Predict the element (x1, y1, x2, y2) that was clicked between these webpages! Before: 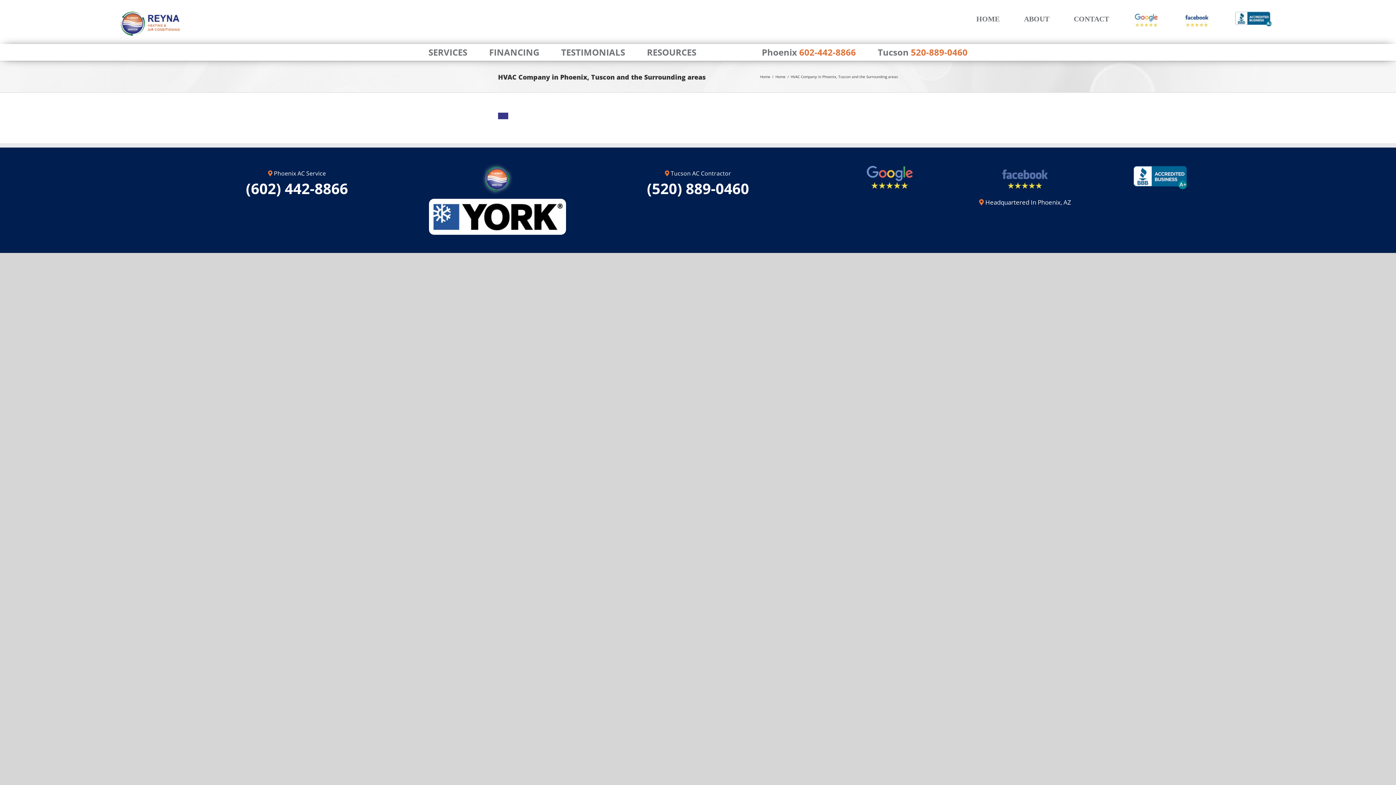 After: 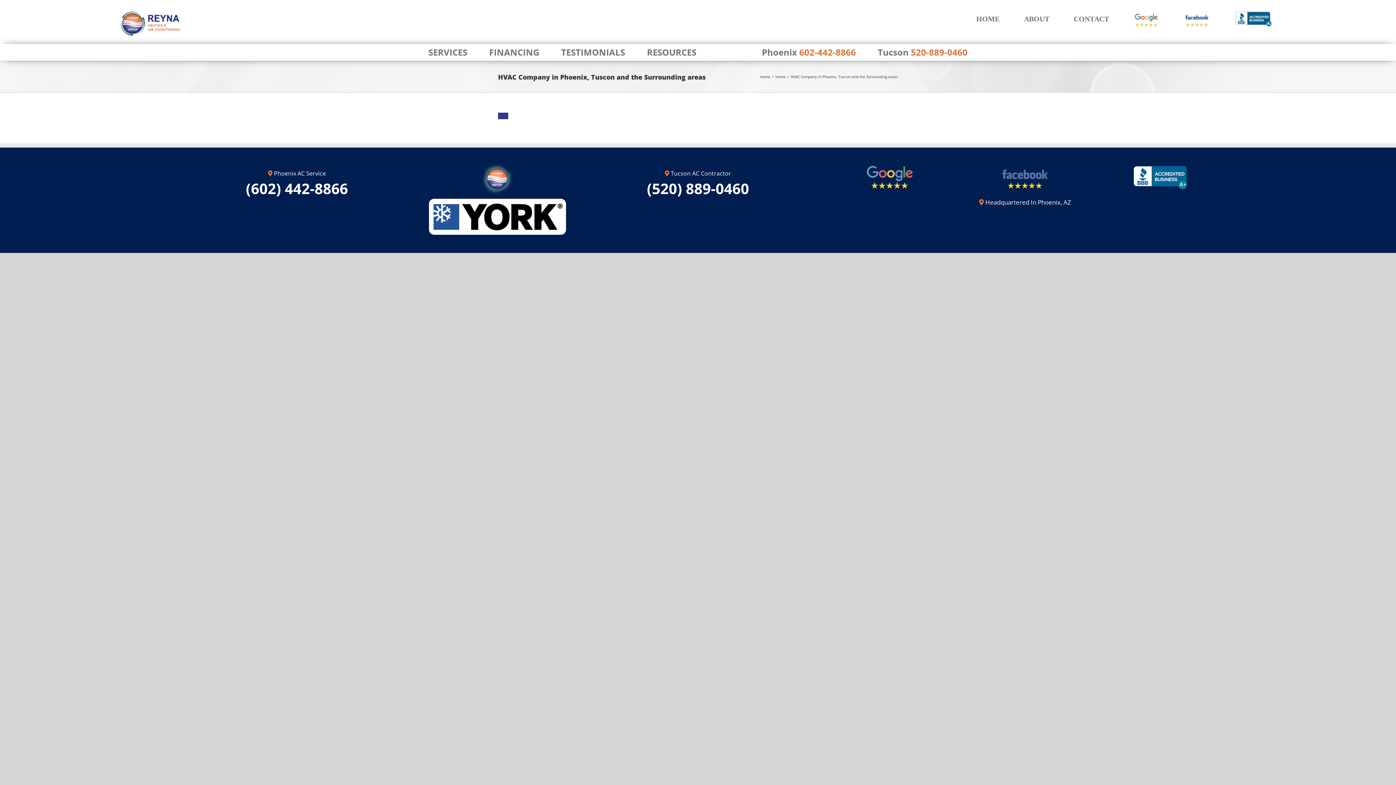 Action: bbox: (245, 178, 348, 198) label: (602) 442-8866